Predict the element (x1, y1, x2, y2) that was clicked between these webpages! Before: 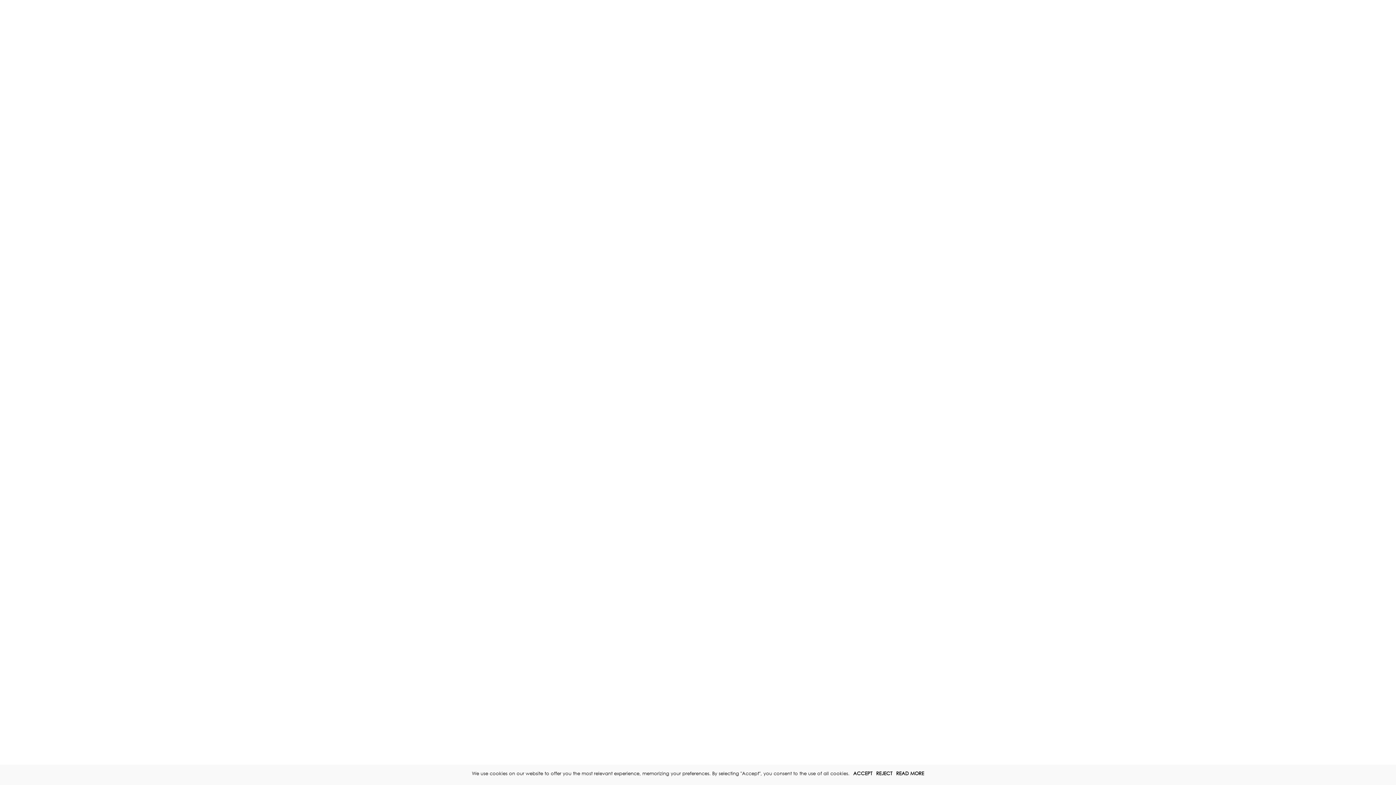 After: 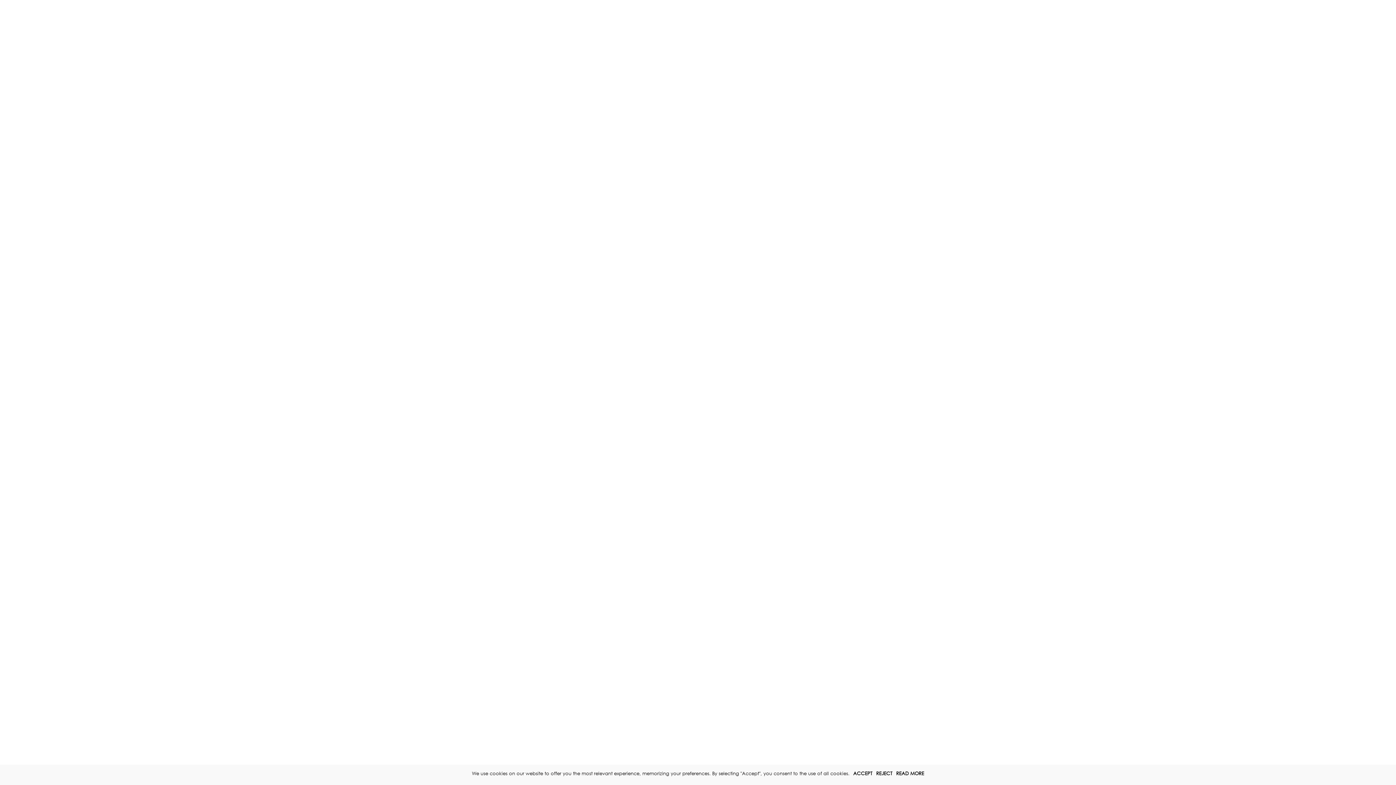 Action: label: READ MORE bbox: (896, 770, 924, 777)